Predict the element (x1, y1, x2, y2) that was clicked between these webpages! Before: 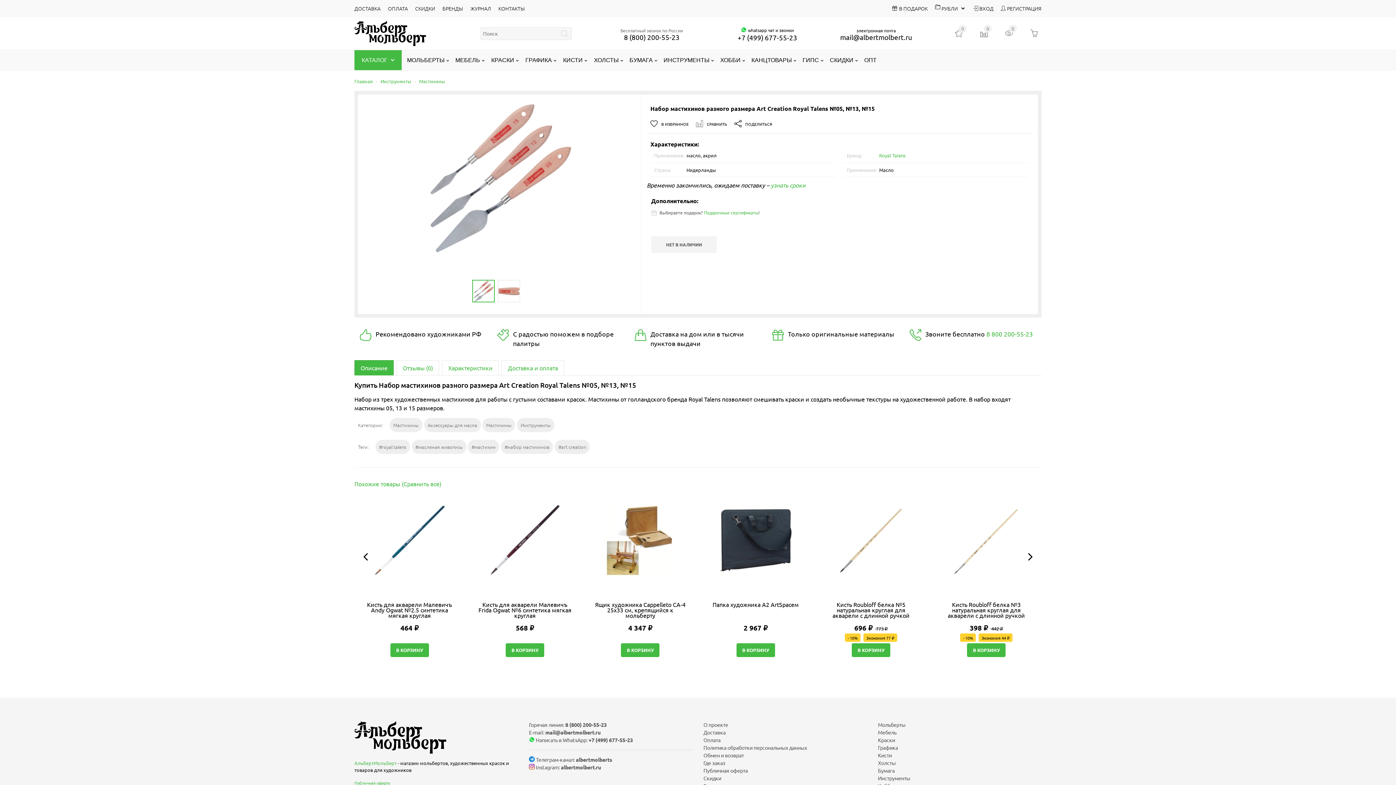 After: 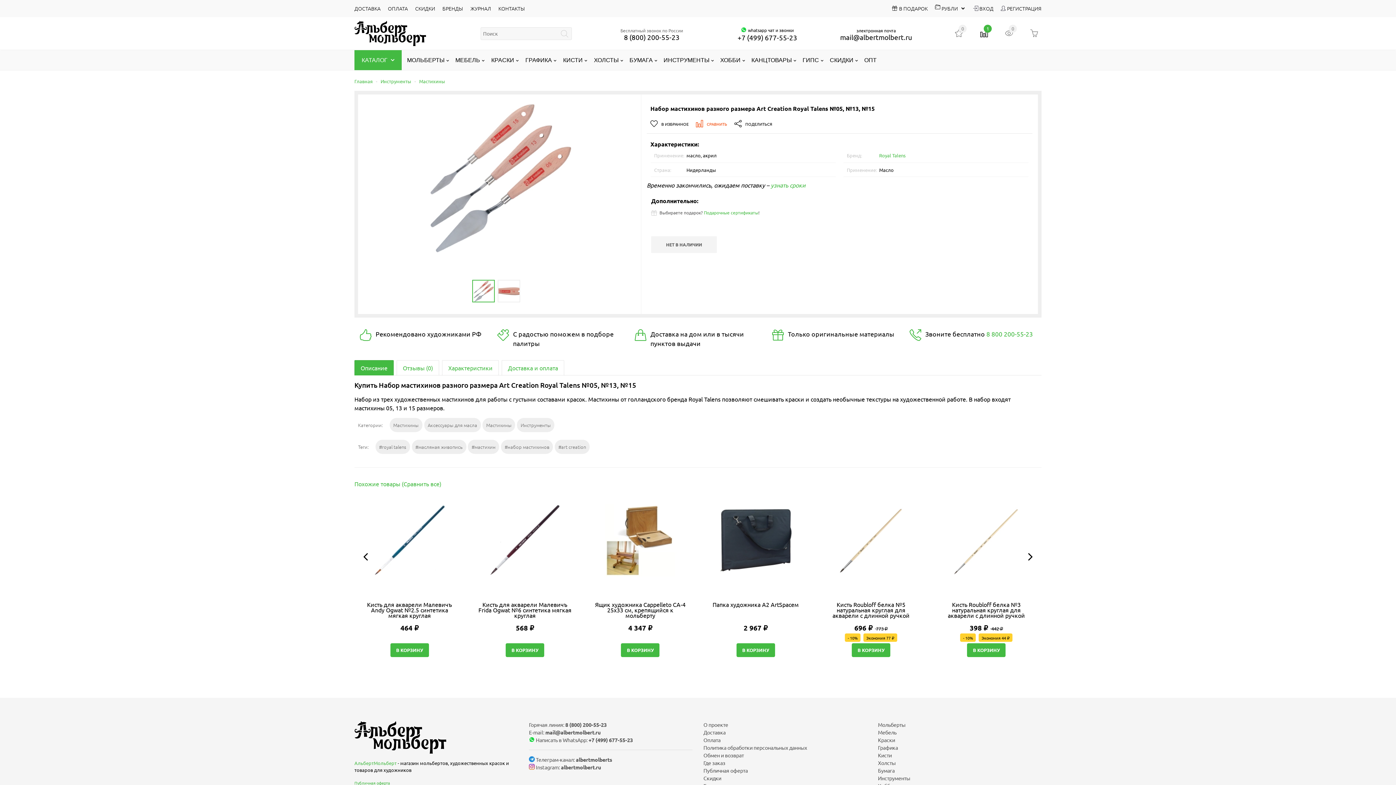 Action: bbox: (692, 119, 730, 128) label: СРАВНИТЬ